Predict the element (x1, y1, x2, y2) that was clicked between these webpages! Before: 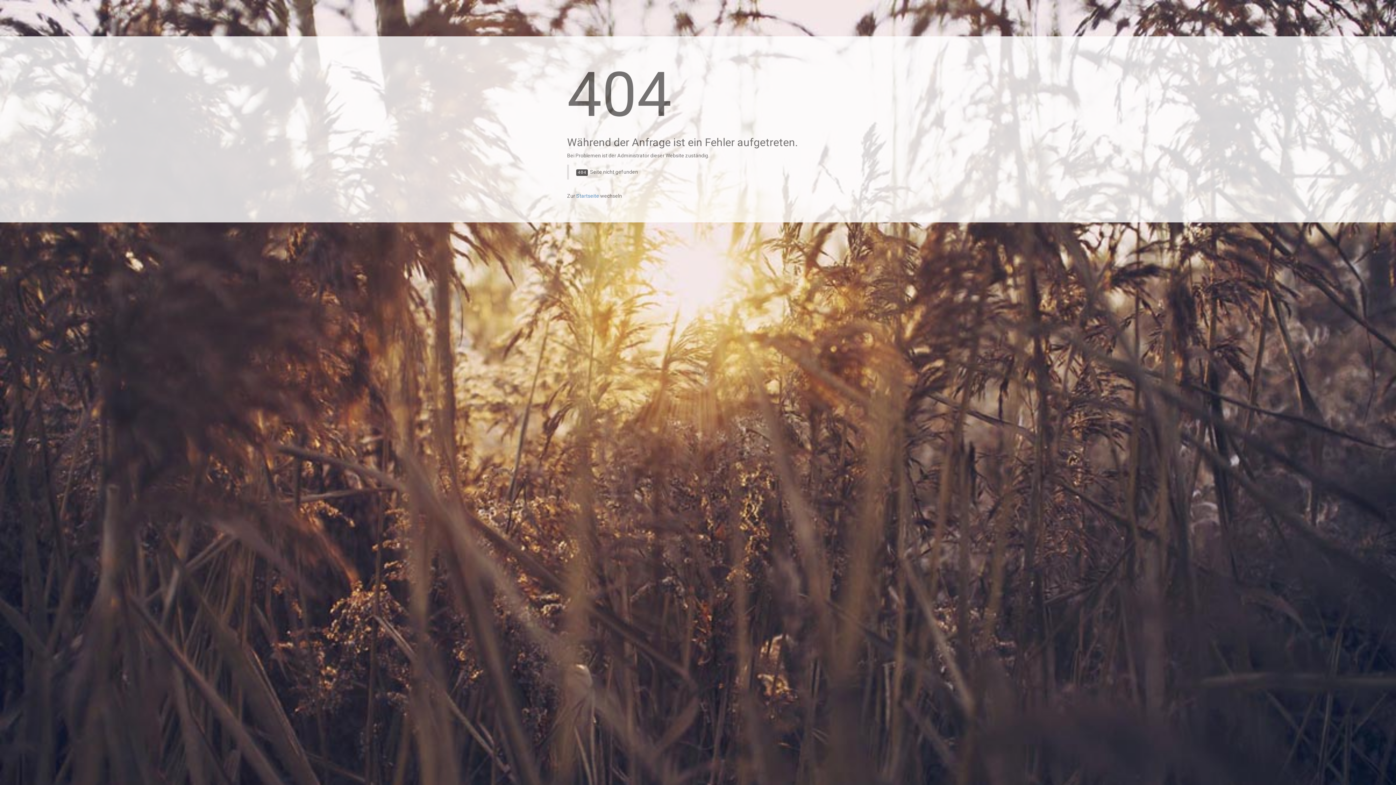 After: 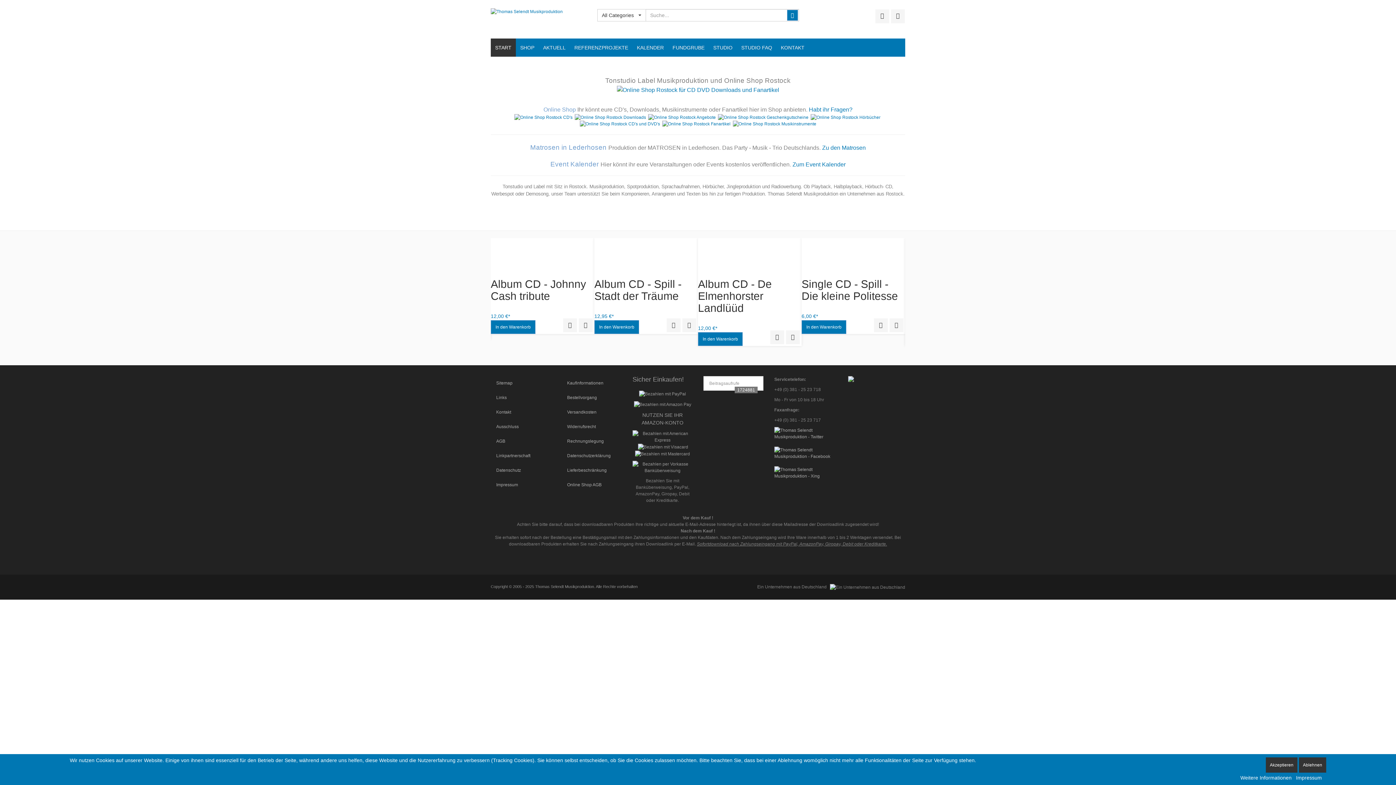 Action: label: Startseite bbox: (576, 193, 599, 198)